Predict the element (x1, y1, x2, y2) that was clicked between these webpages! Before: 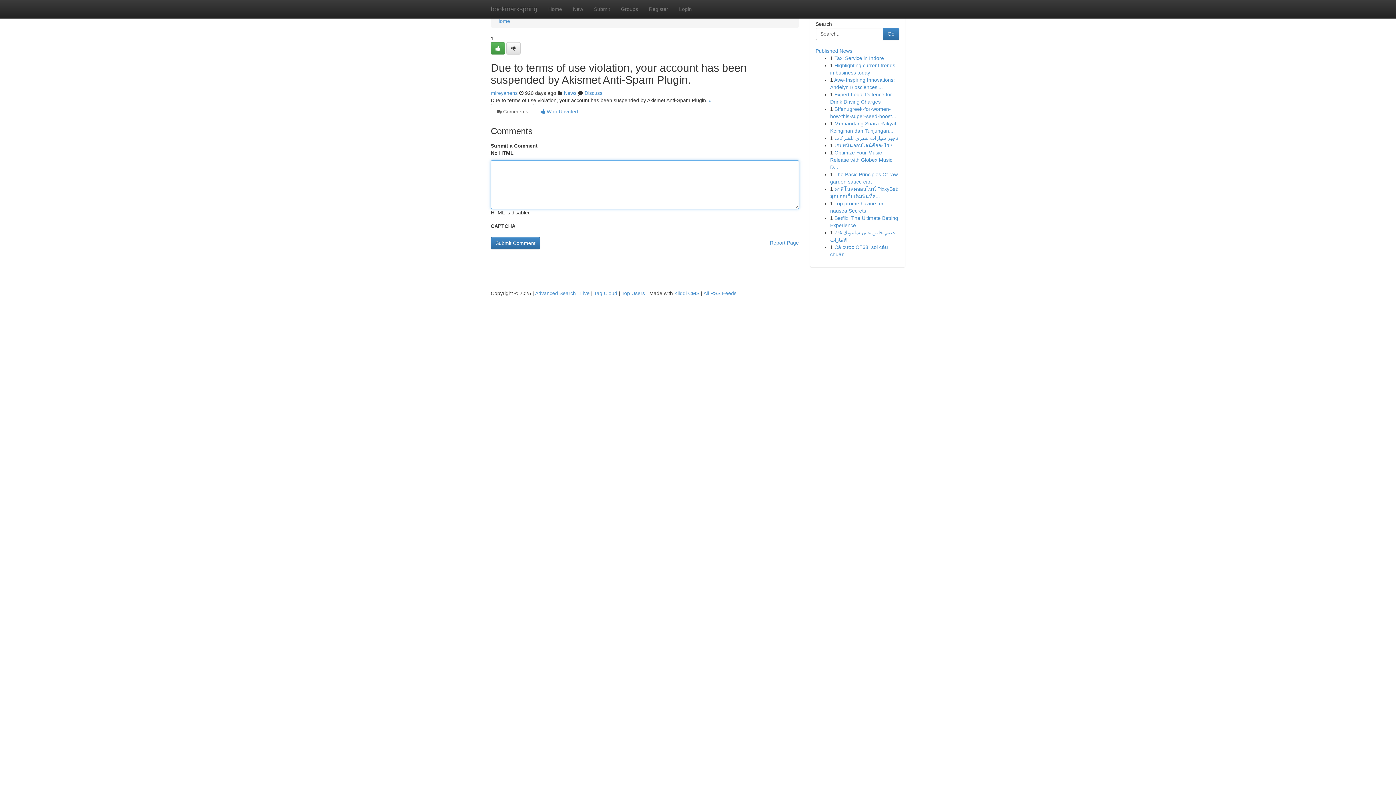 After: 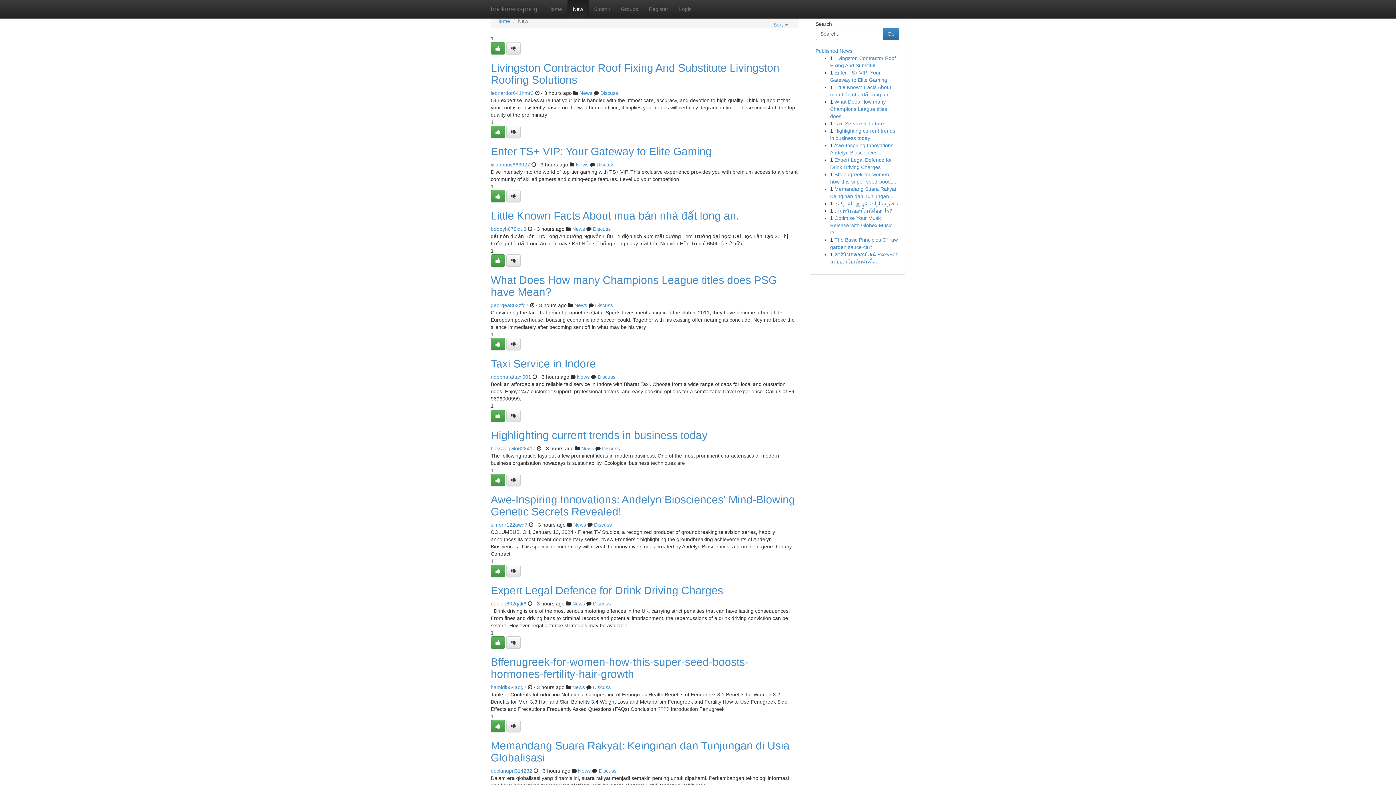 Action: bbox: (567, 0, 588, 18) label: New